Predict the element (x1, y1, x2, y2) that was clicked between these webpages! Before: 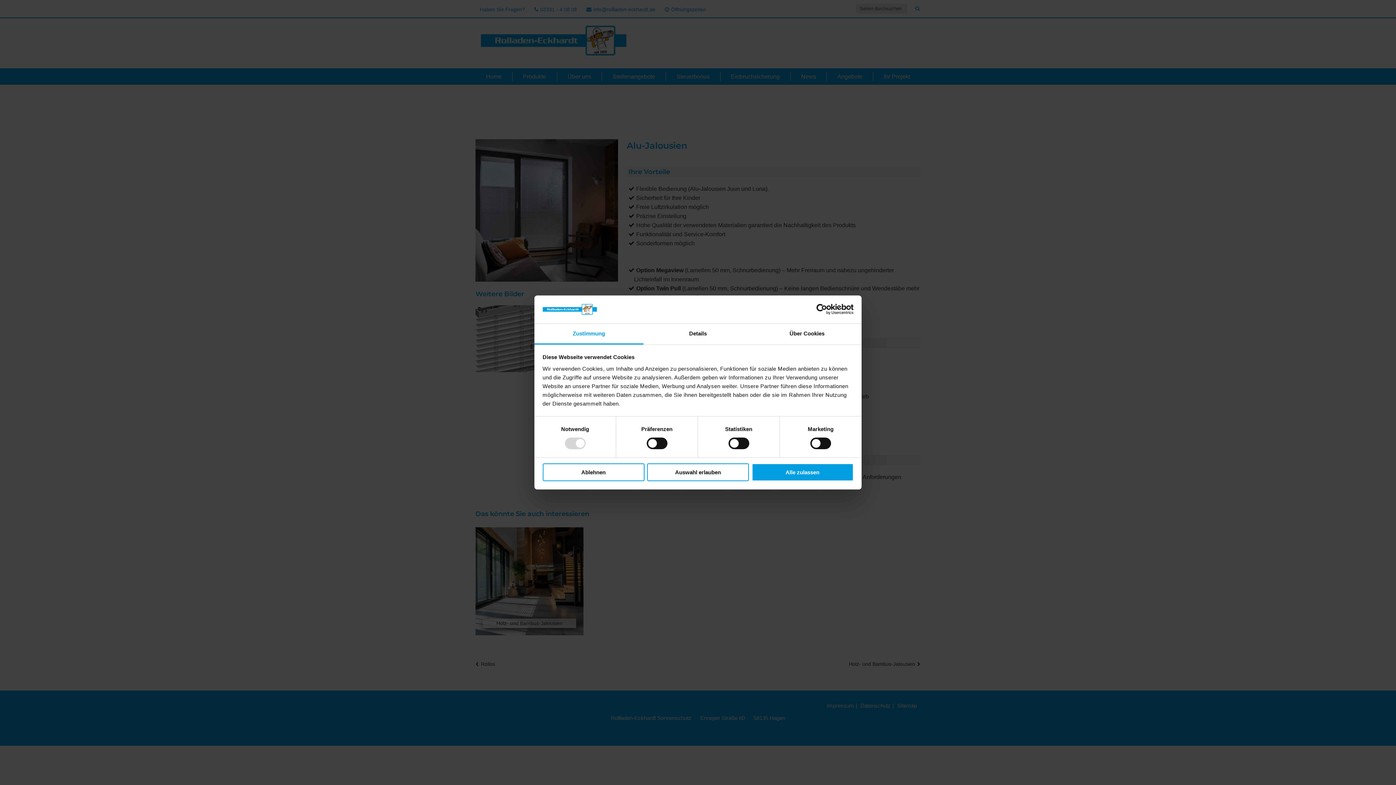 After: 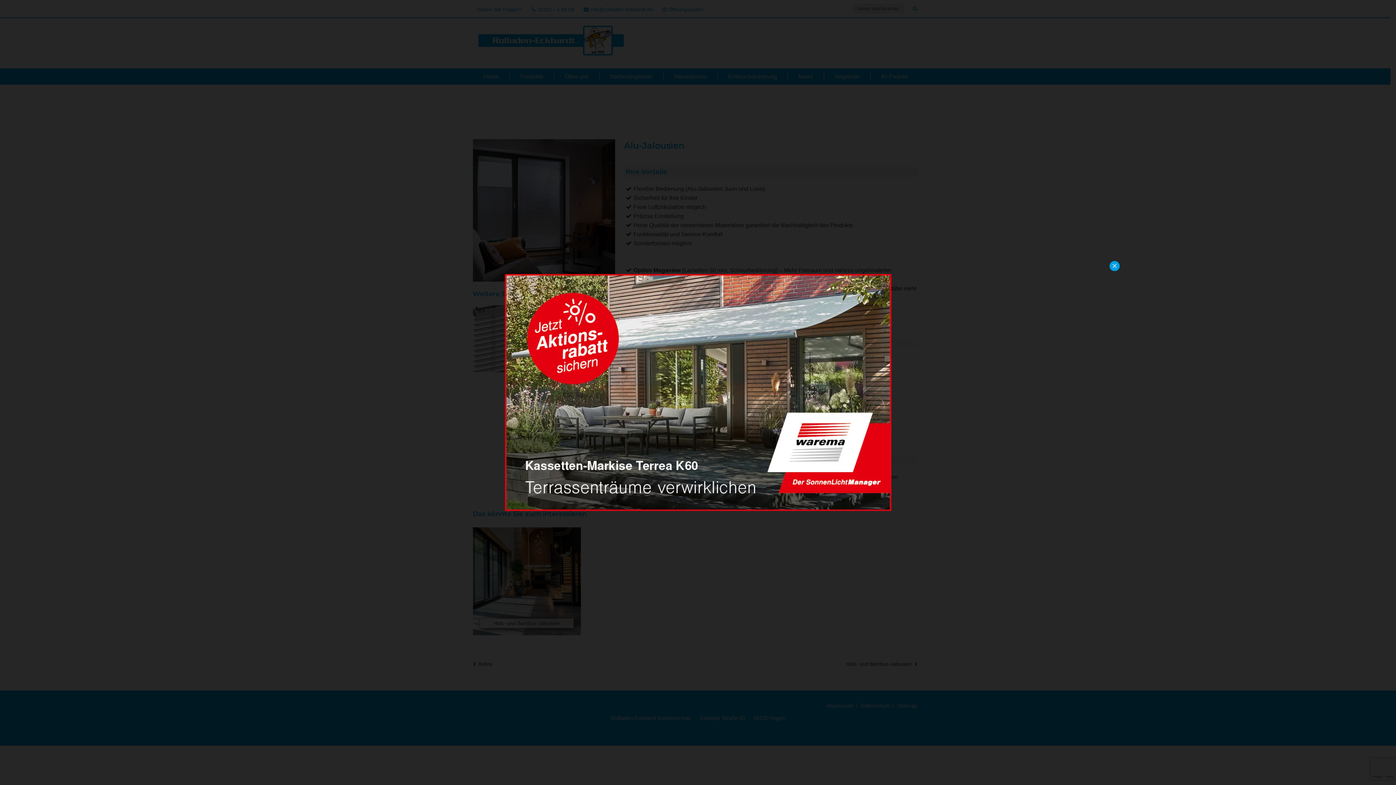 Action: label: Alle zulassen bbox: (751, 463, 853, 481)